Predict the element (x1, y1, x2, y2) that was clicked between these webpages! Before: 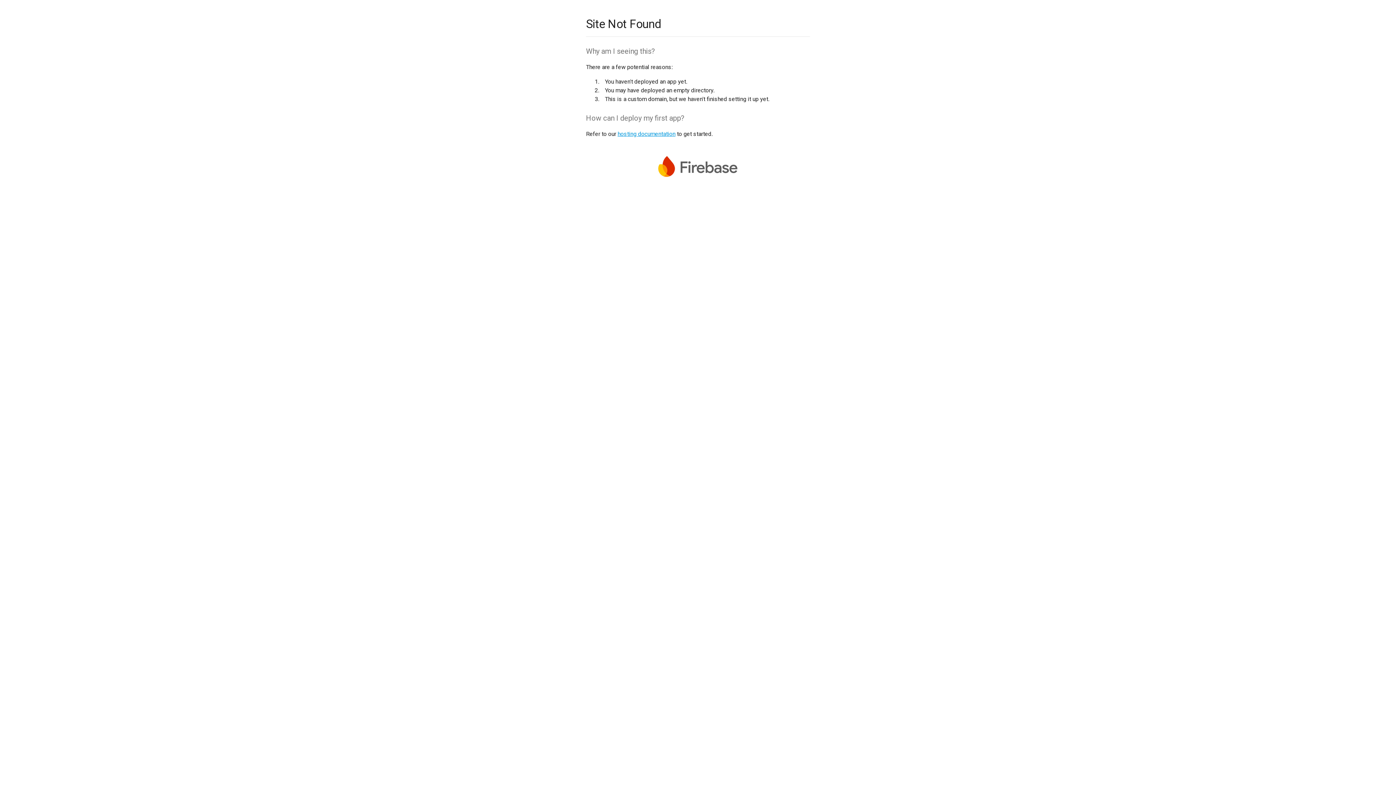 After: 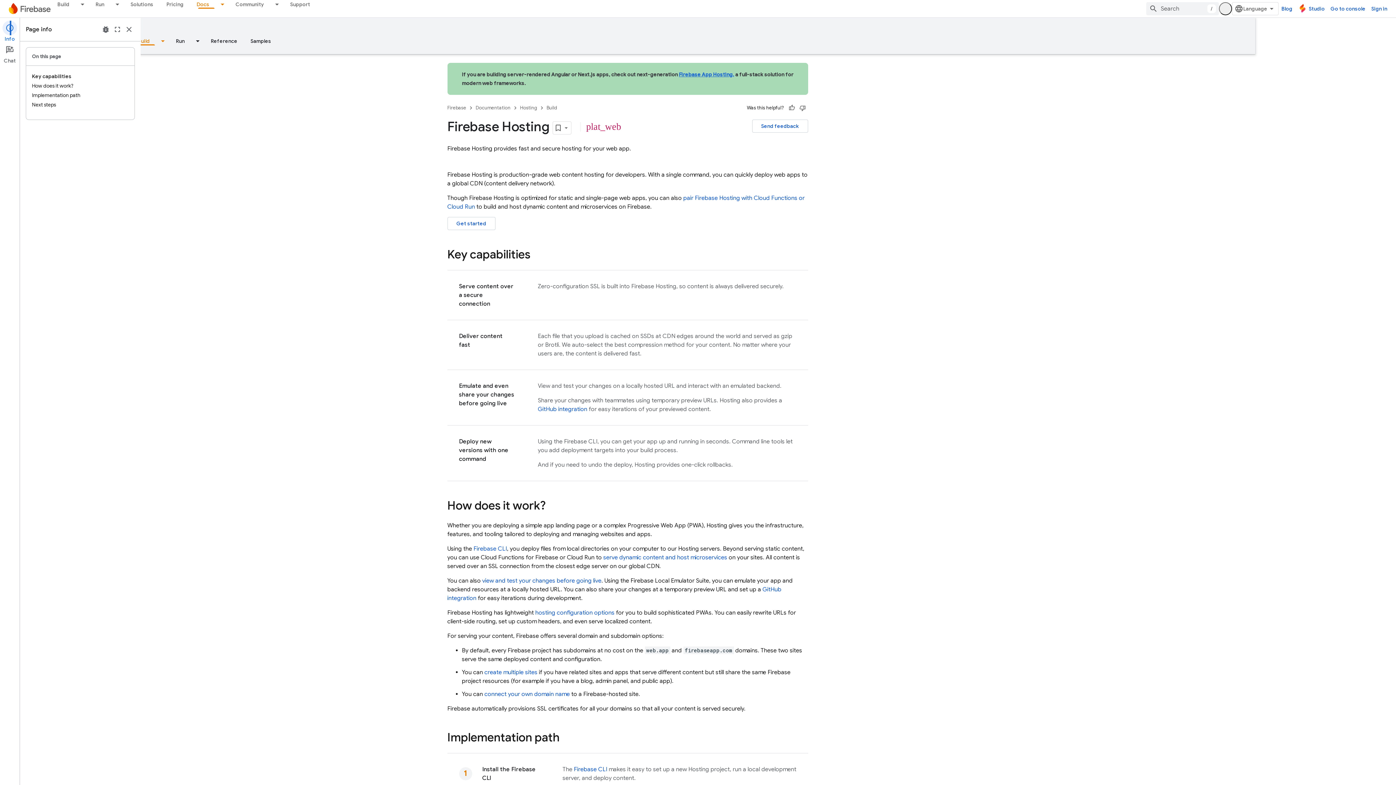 Action: bbox: (617, 130, 675, 137) label: hosting documentation